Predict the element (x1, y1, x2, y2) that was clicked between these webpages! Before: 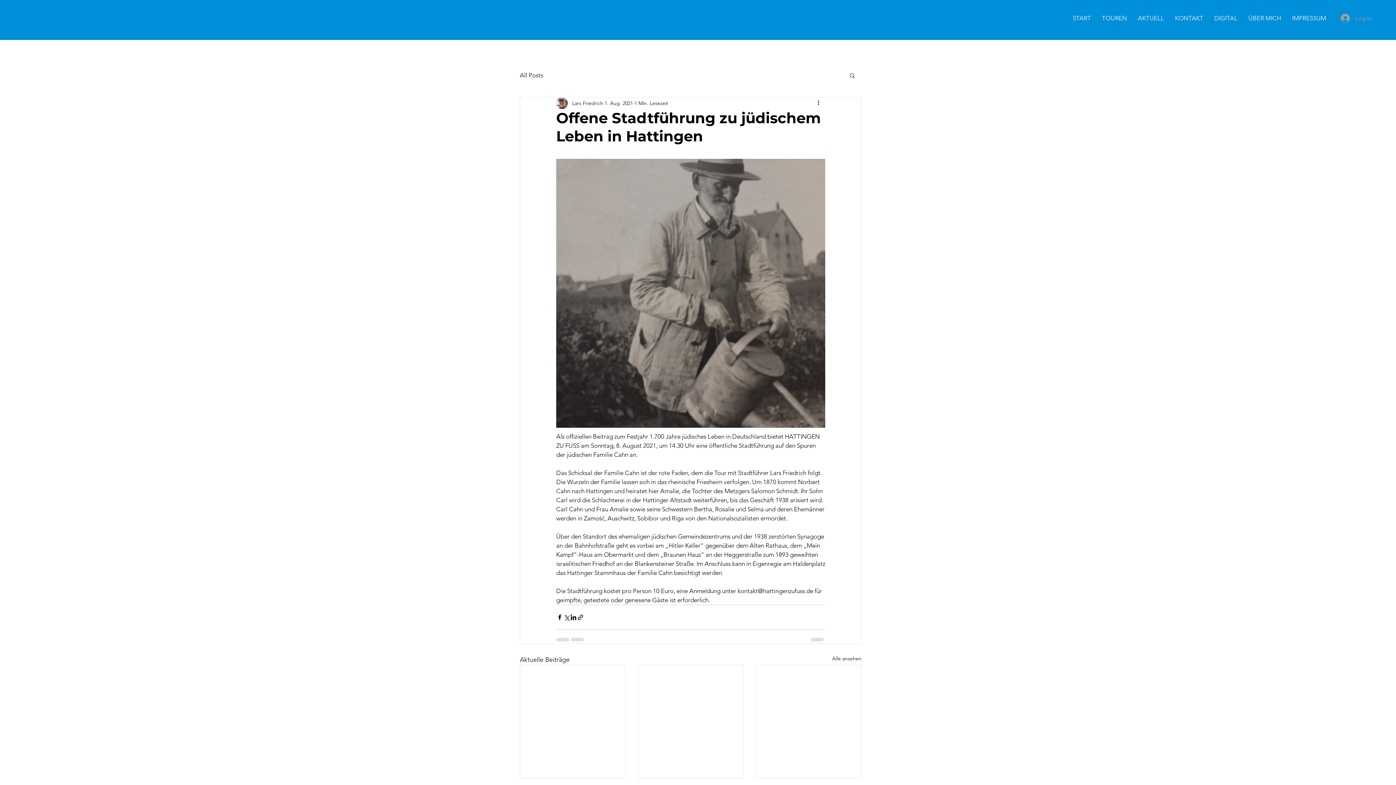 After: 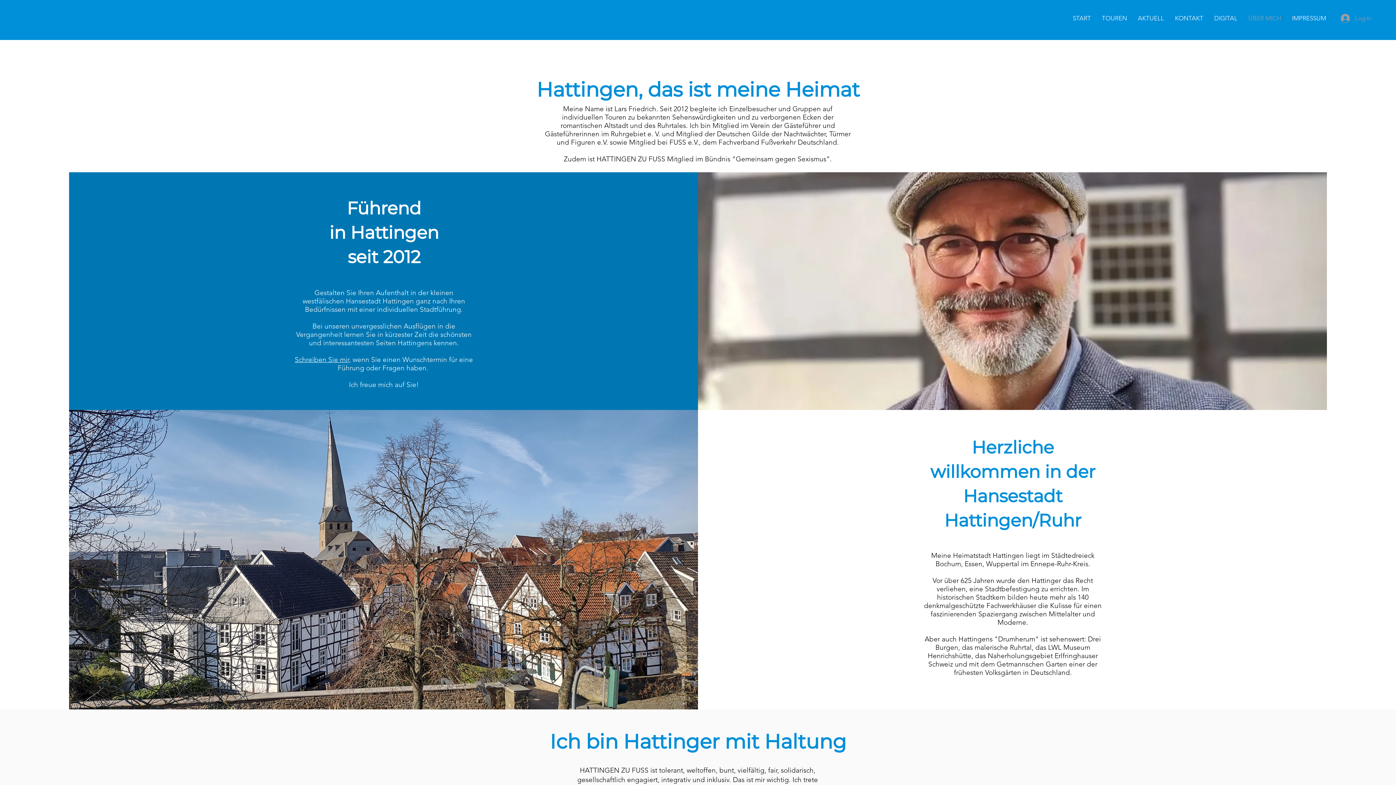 Action: label: ÜBER MICH bbox: (1243, 9, 1286, 27)